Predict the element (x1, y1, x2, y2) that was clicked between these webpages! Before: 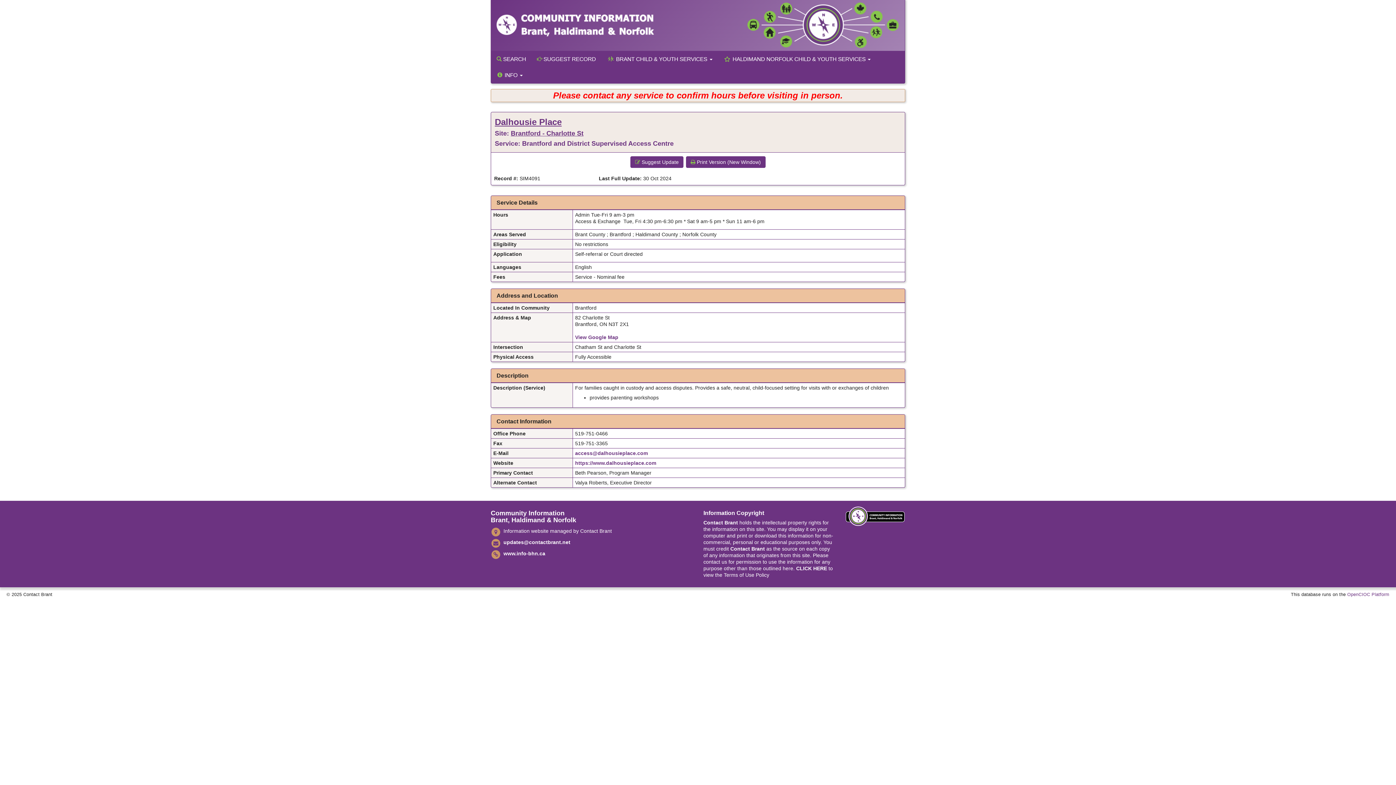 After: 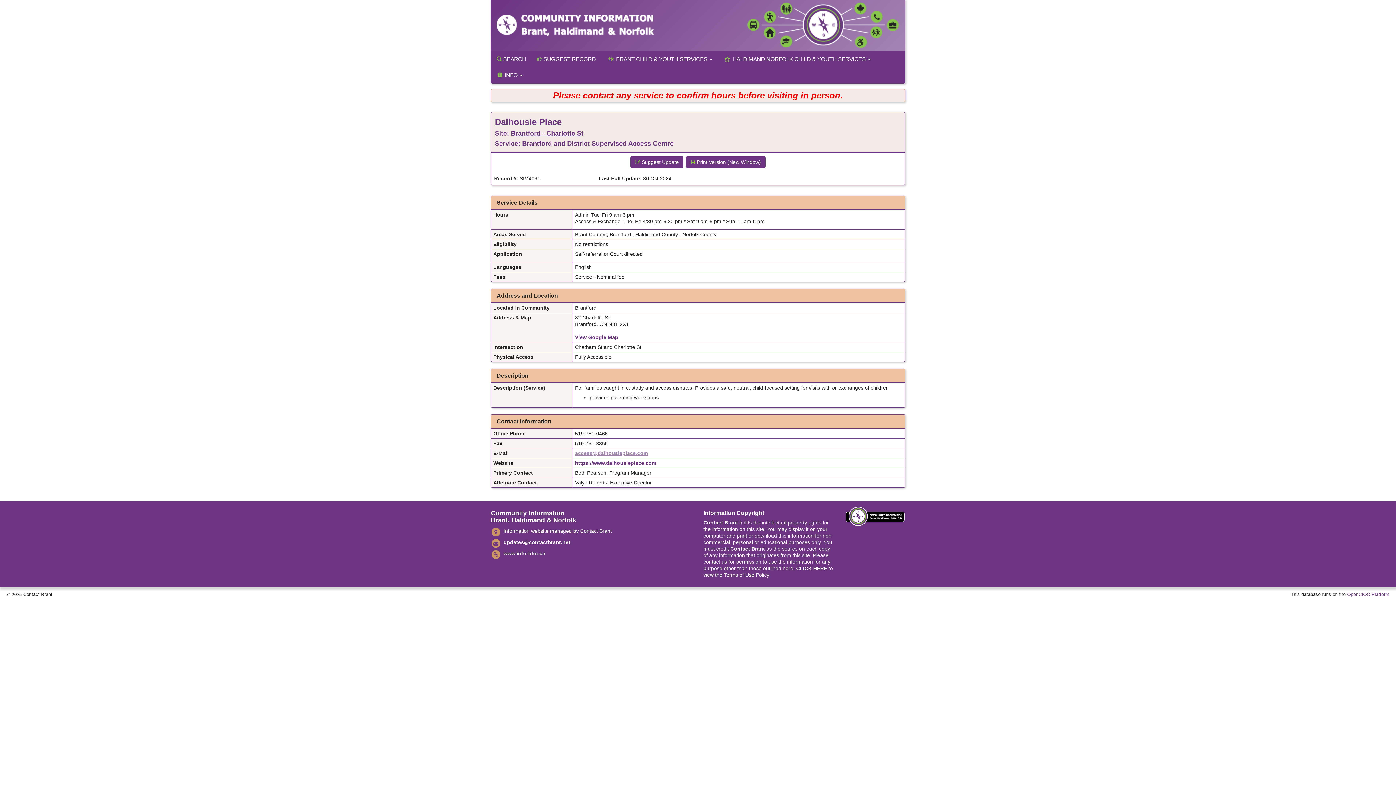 Action: label: access@dalhousieplace.com bbox: (575, 450, 648, 456)